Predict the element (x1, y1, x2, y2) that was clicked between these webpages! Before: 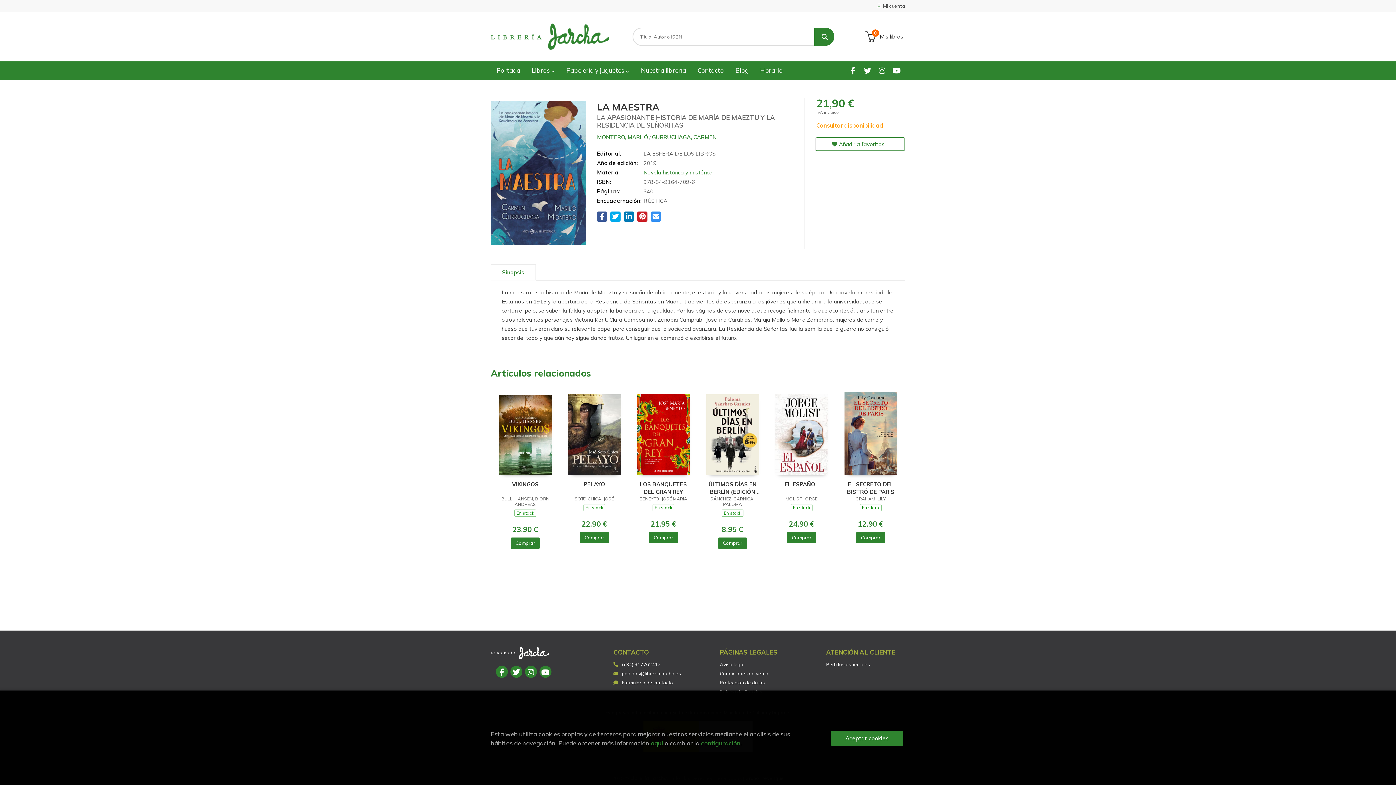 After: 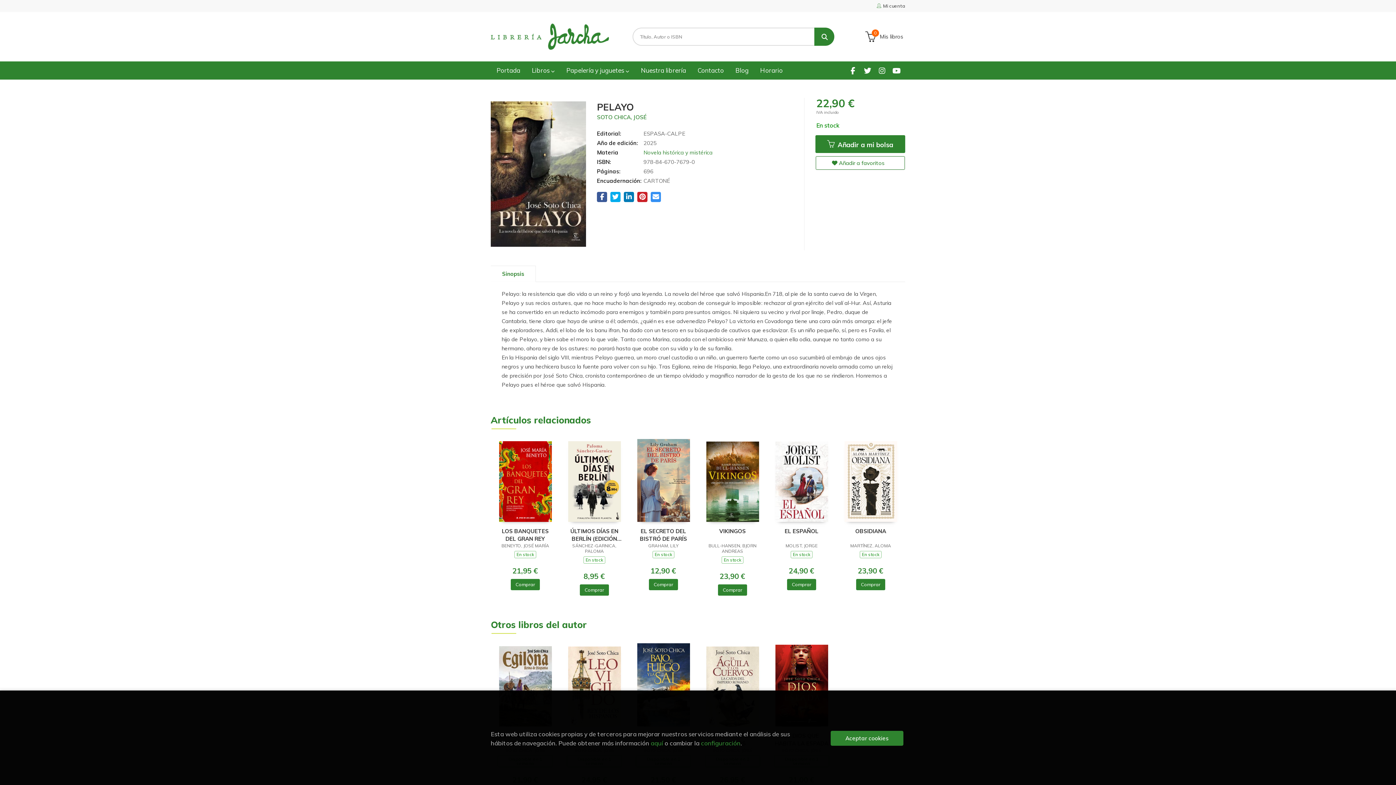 Action: bbox: (566, 480, 622, 495) label: PELAYO